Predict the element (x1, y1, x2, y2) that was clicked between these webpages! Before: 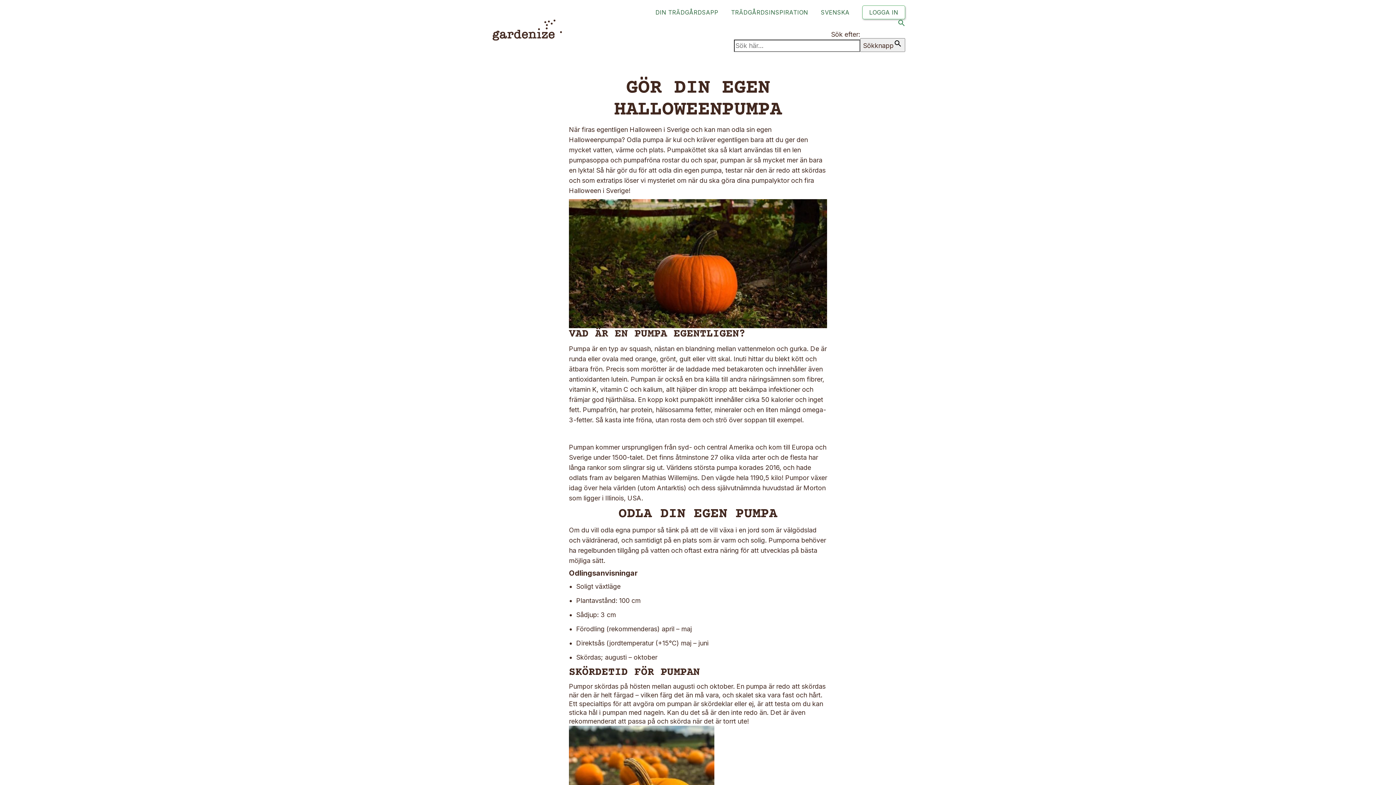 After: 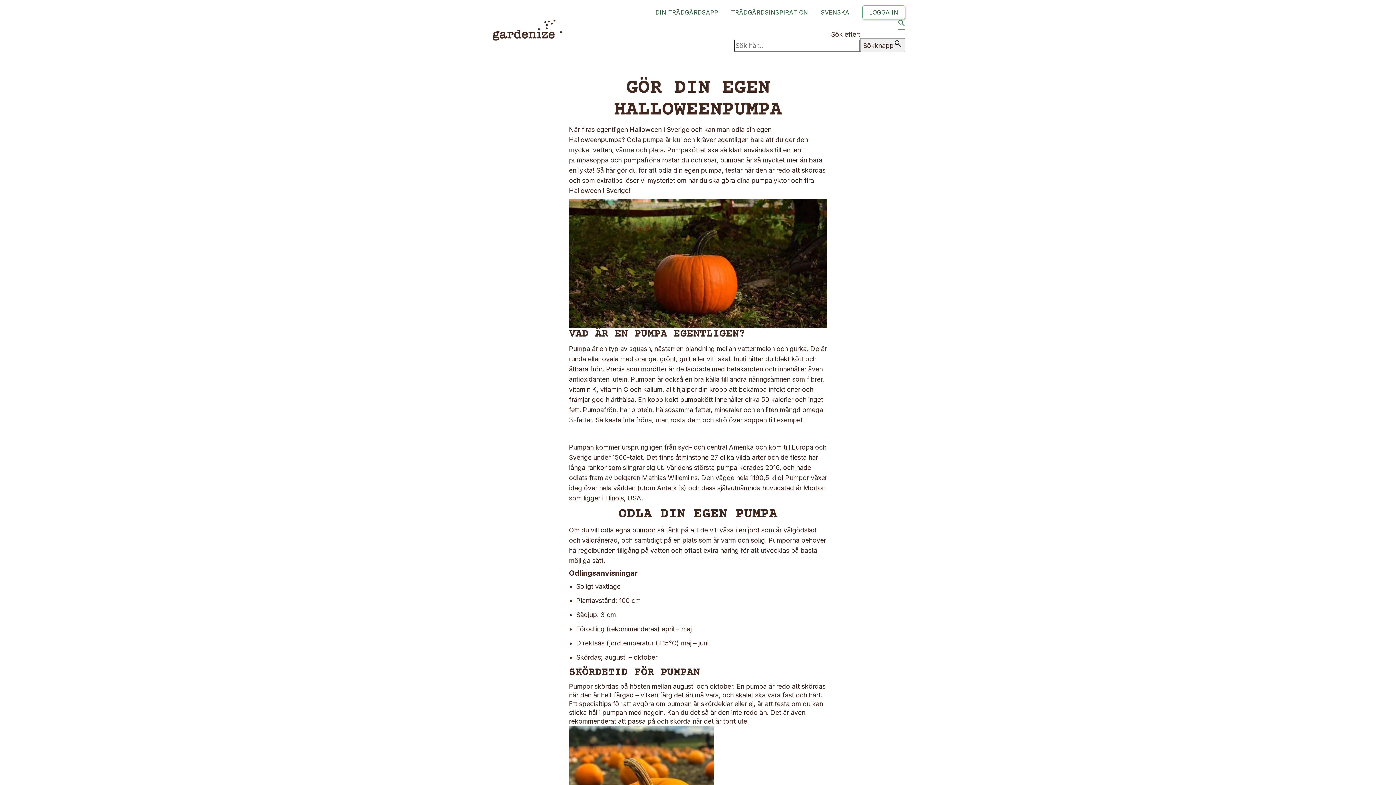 Action: label: Search Icon Link bbox: (898, 19, 905, 29)